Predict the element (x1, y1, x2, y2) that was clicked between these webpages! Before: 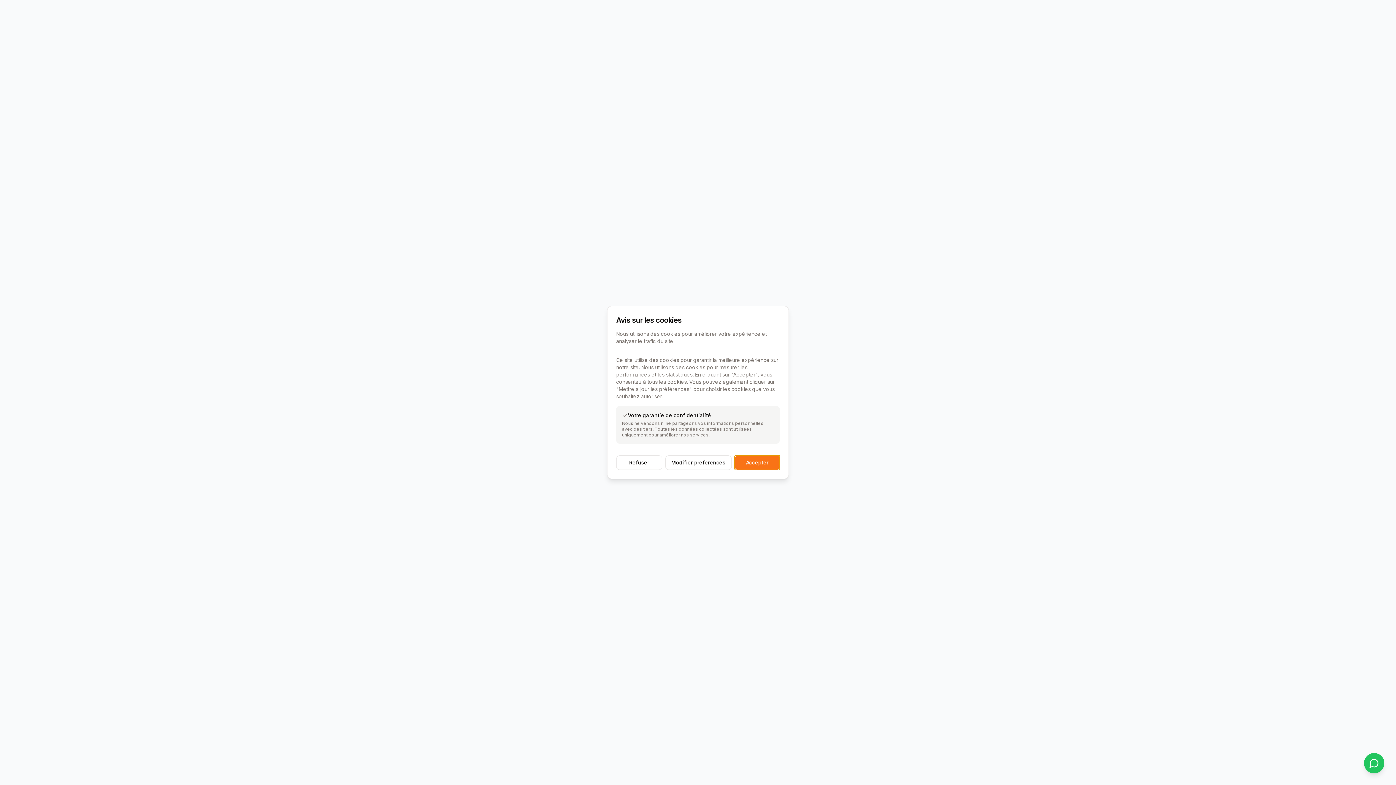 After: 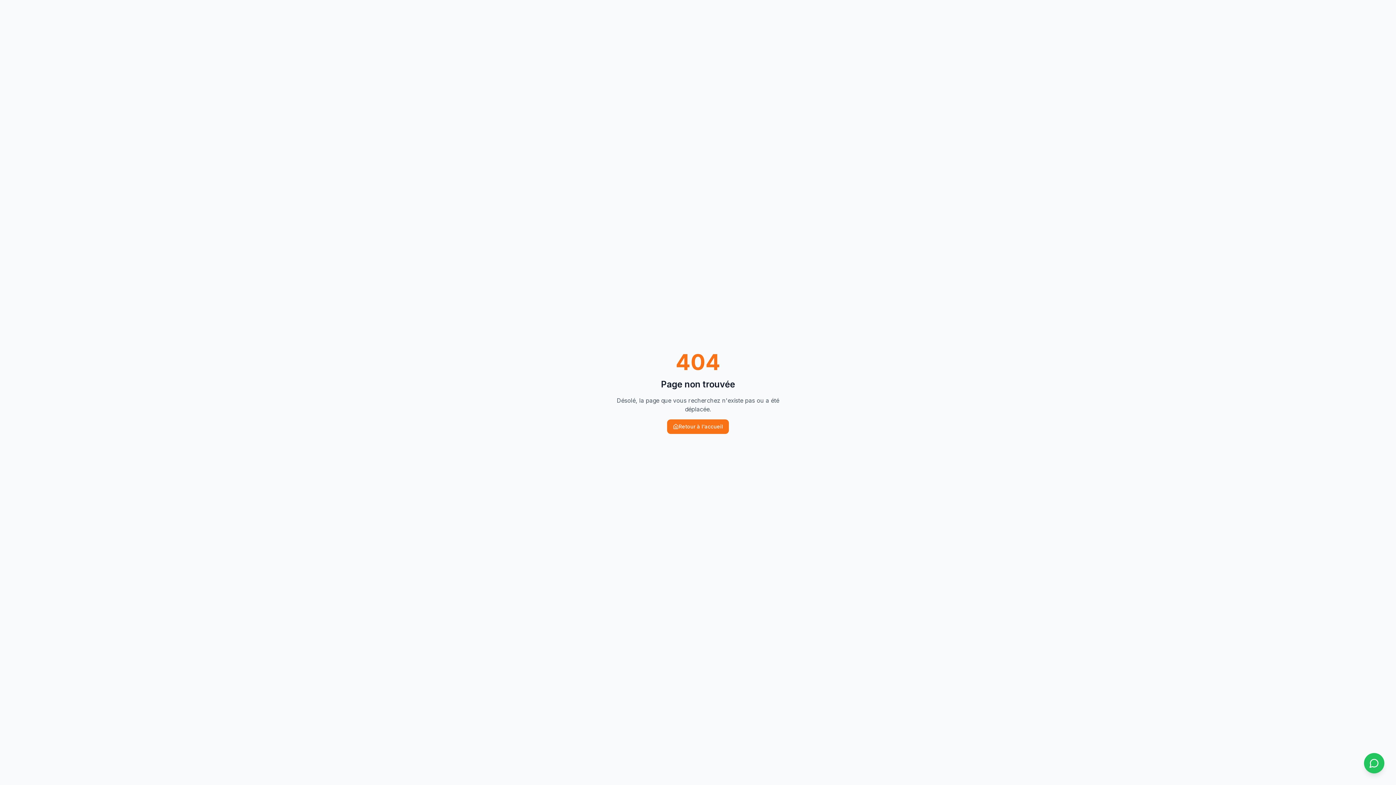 Action: label: Refuser bbox: (616, 455, 662, 470)